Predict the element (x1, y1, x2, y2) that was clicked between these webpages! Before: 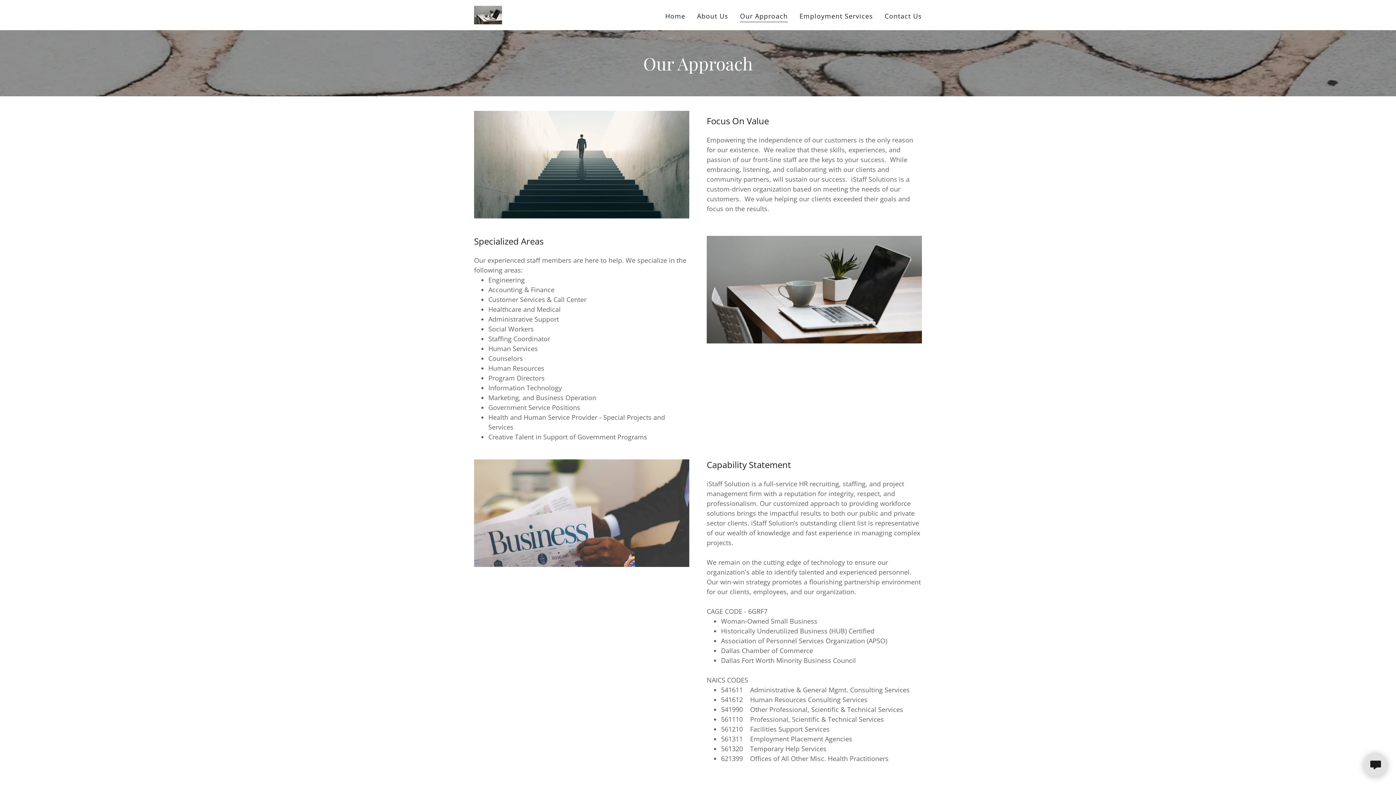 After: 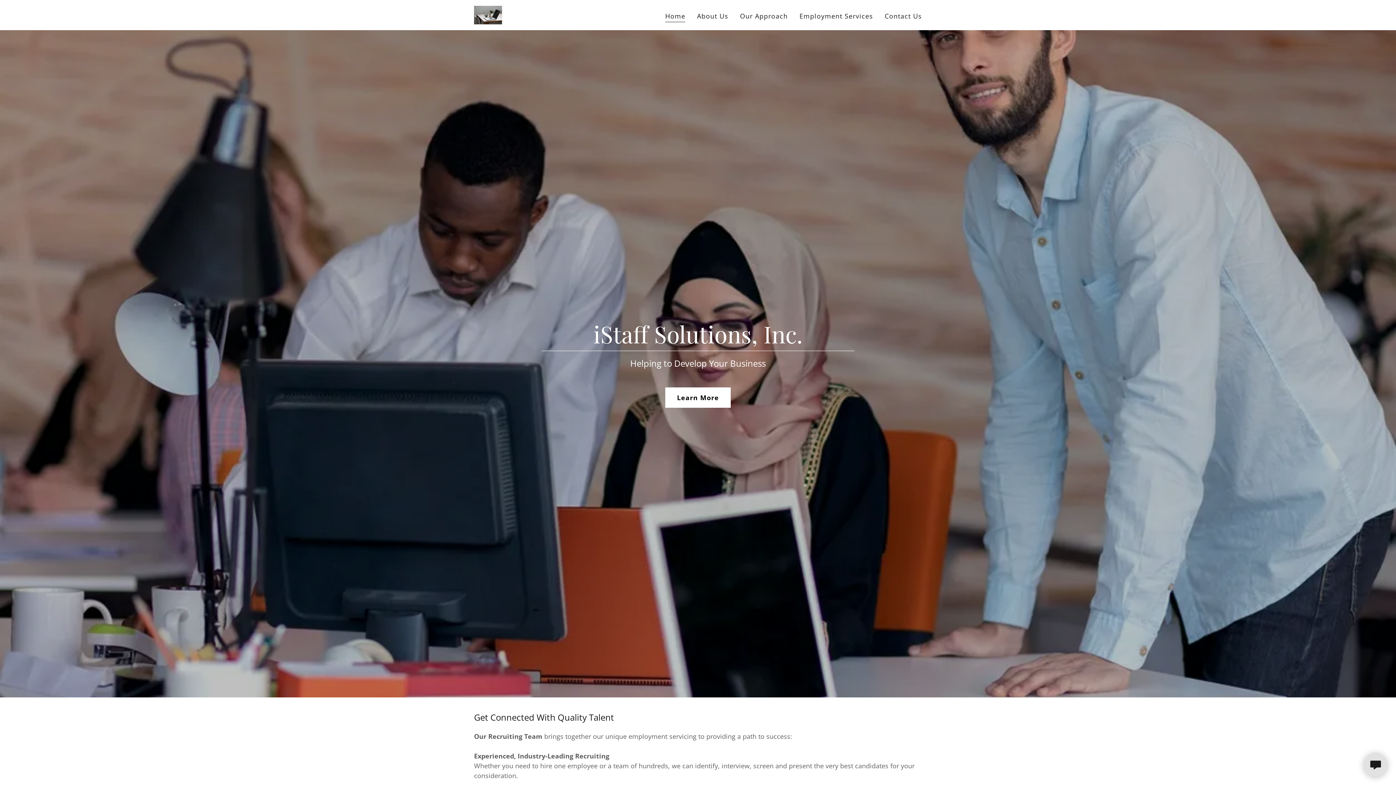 Action: label: Home bbox: (663, 9, 687, 22)